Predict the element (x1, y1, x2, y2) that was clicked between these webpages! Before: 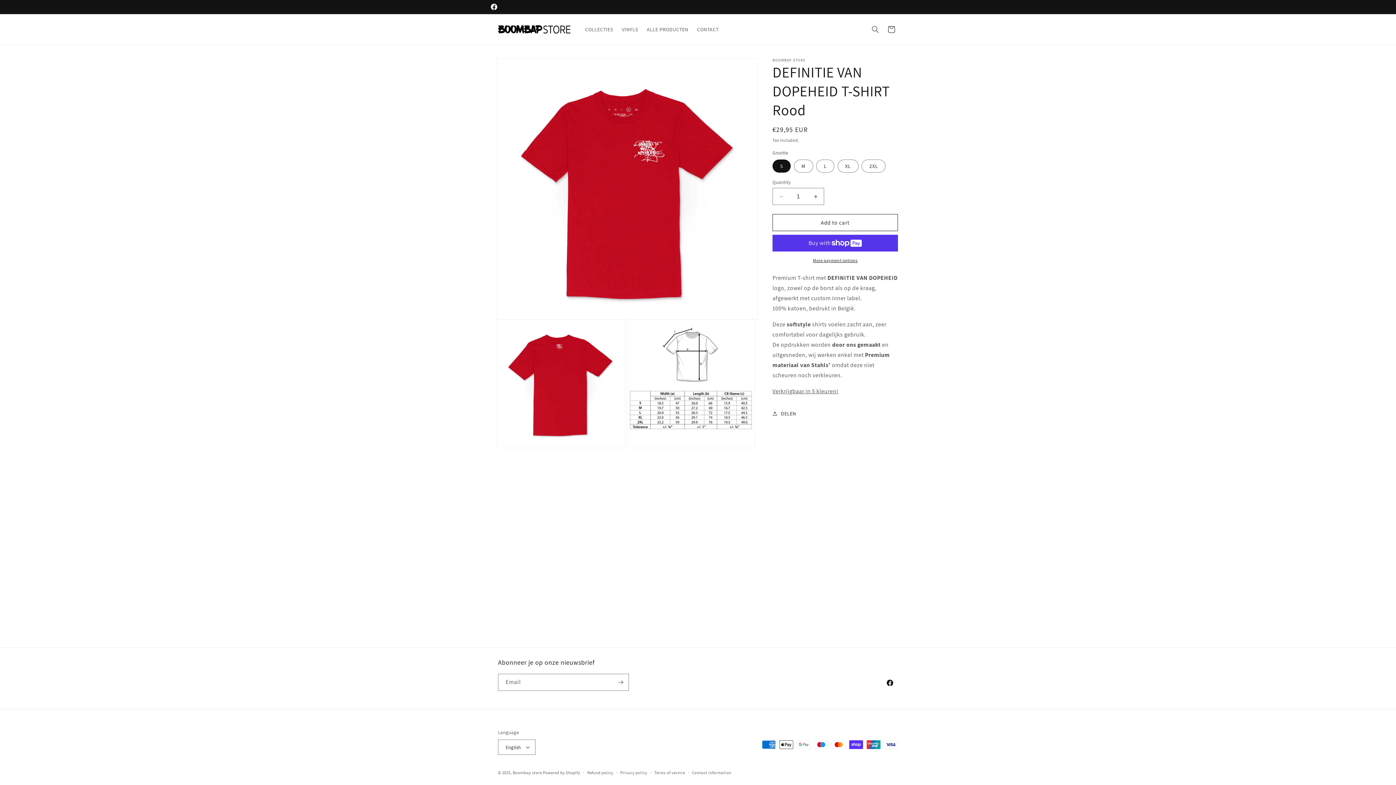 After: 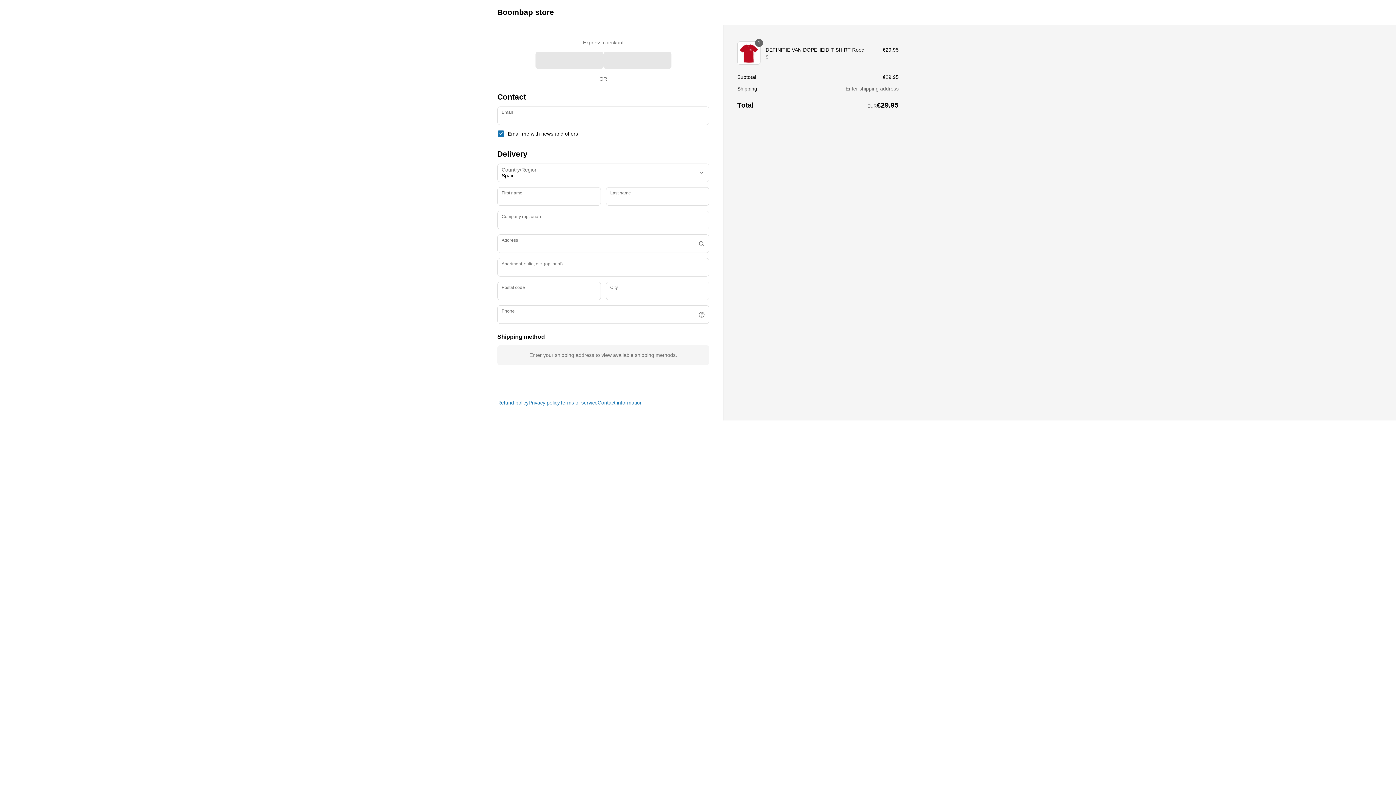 Action: bbox: (772, 257, 898, 264) label: More payment options